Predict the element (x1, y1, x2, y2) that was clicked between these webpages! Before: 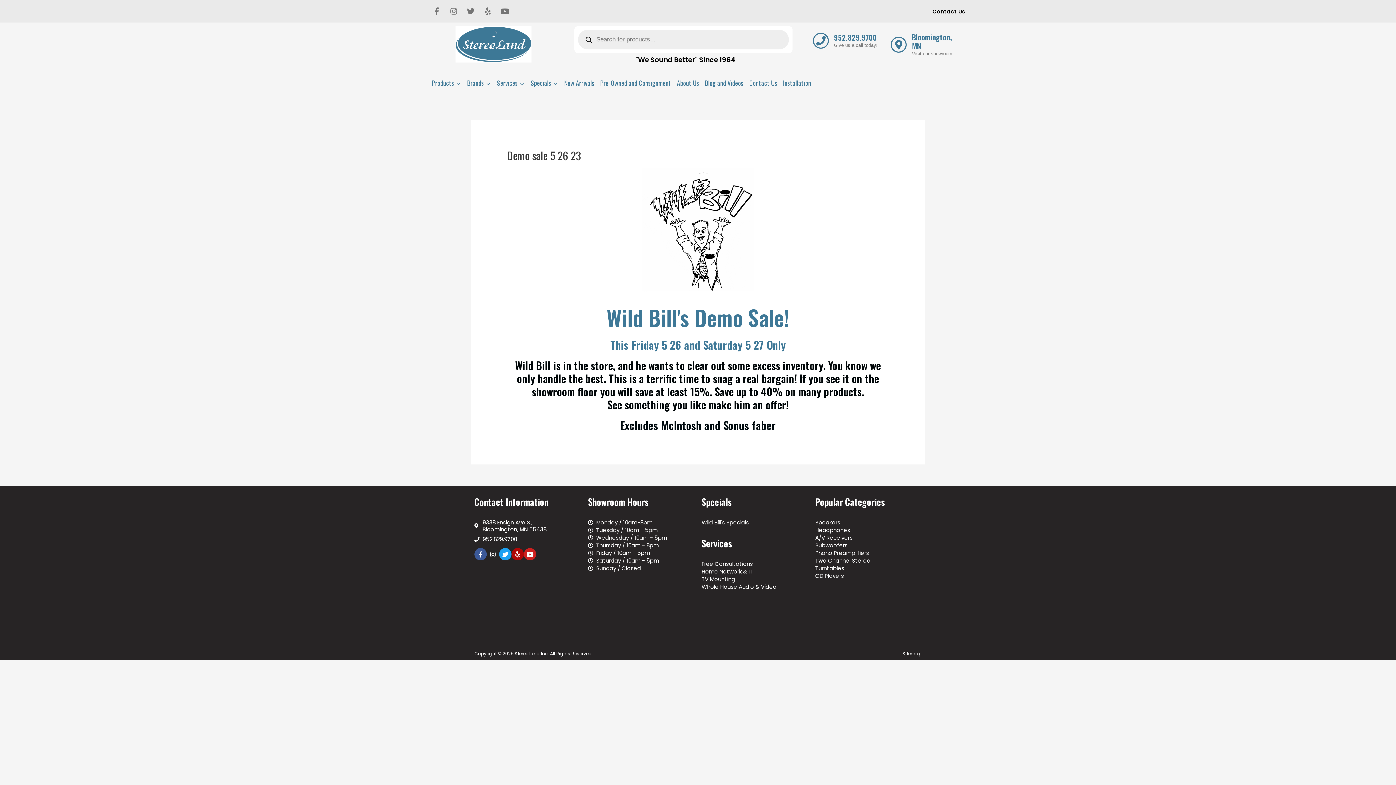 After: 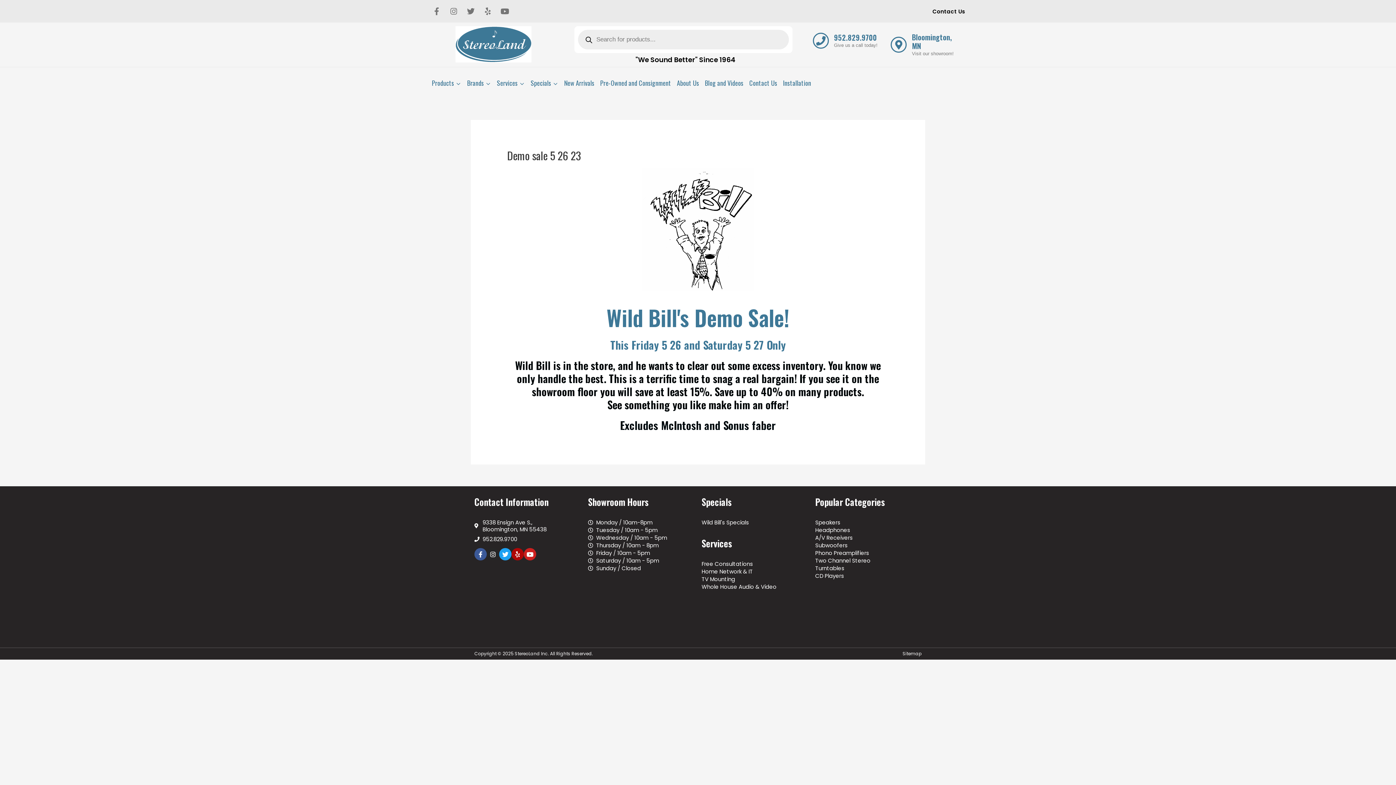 Action: label: Bloomington, MN bbox: (912, 31, 952, 51)